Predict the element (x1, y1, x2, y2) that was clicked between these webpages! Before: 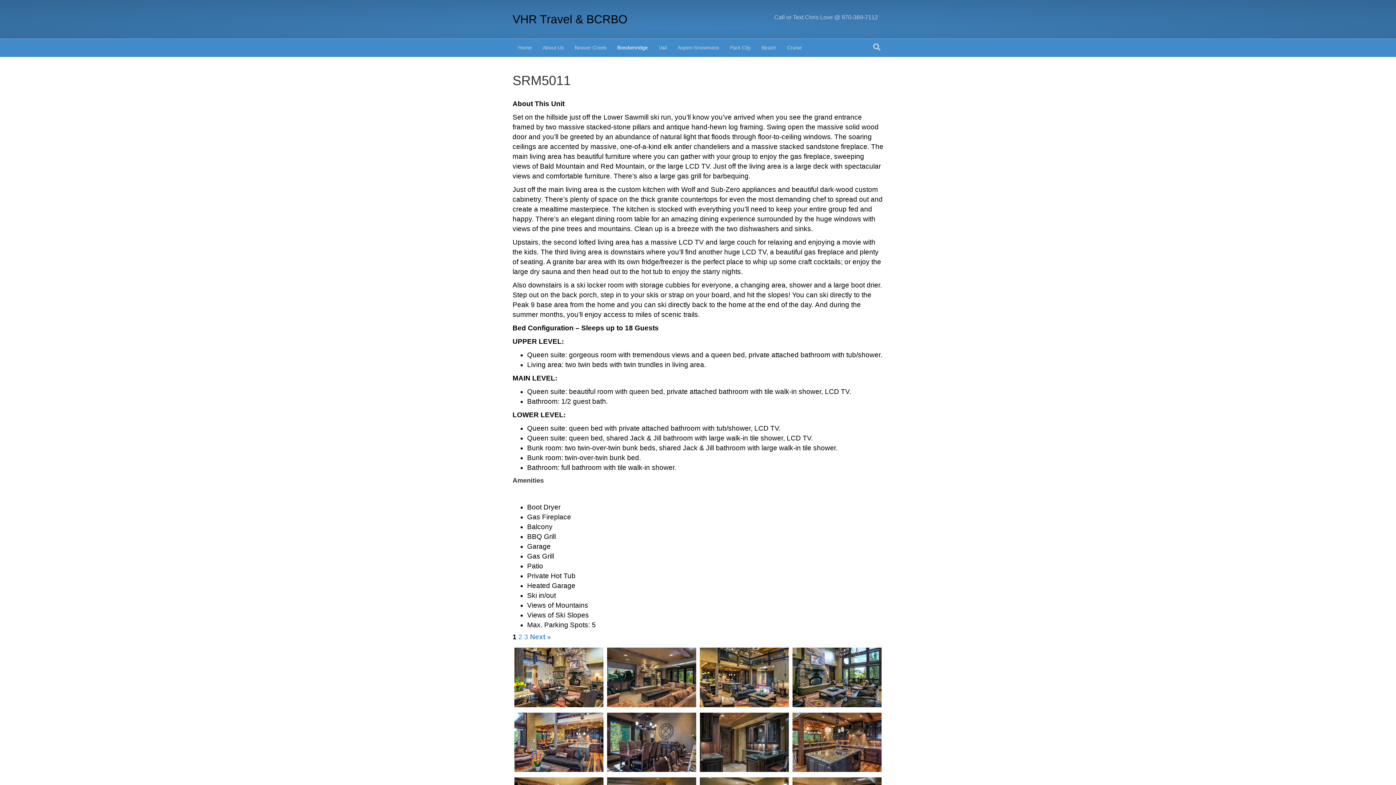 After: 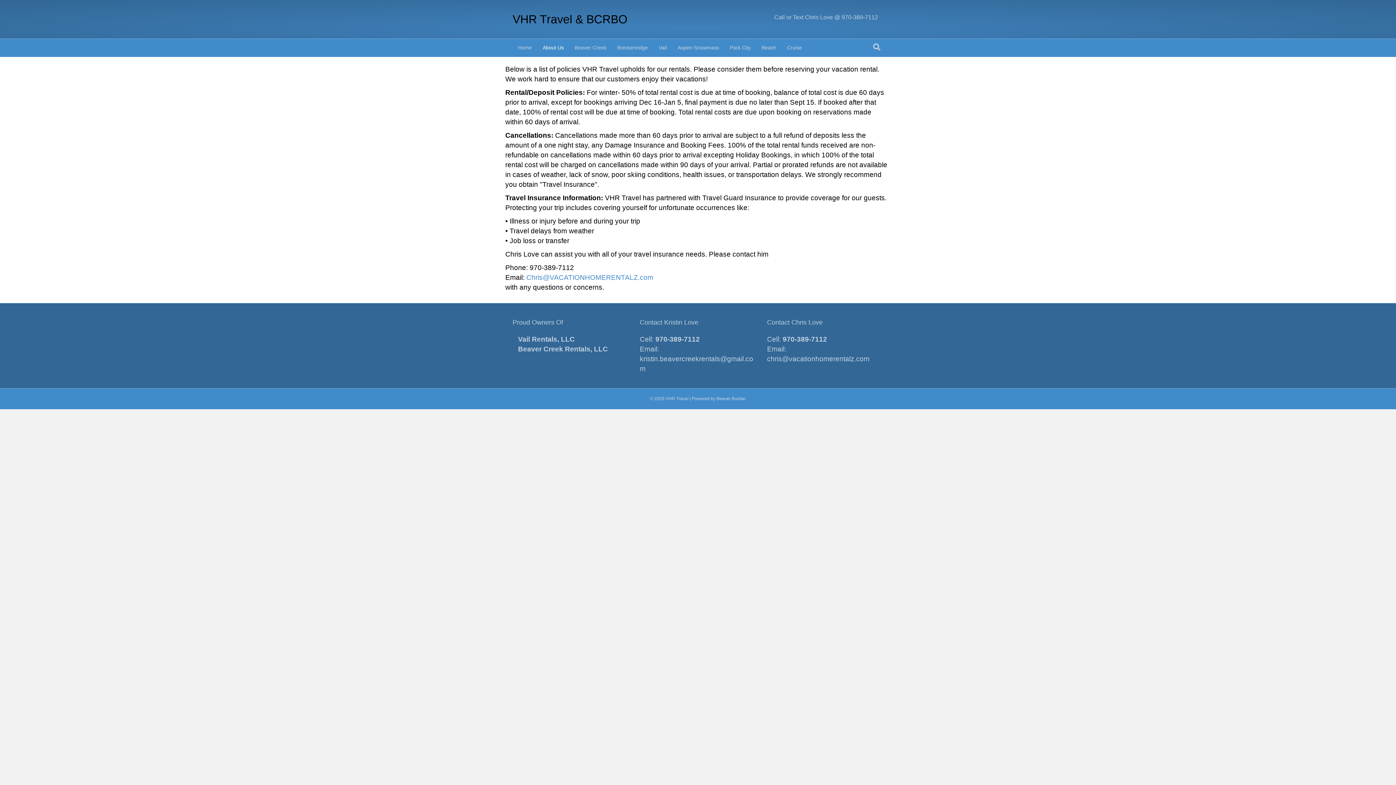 Action: bbox: (537, 38, 569, 56) label: About Us